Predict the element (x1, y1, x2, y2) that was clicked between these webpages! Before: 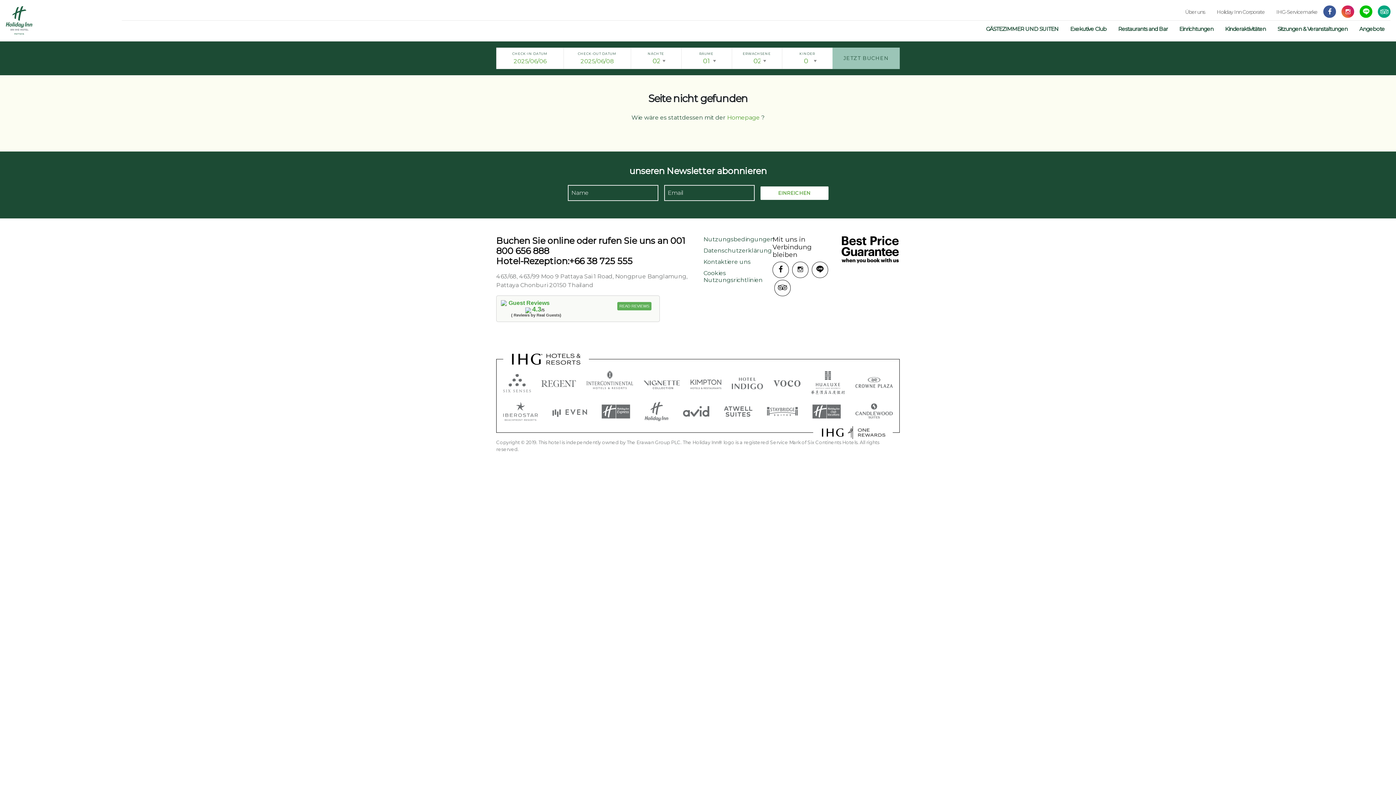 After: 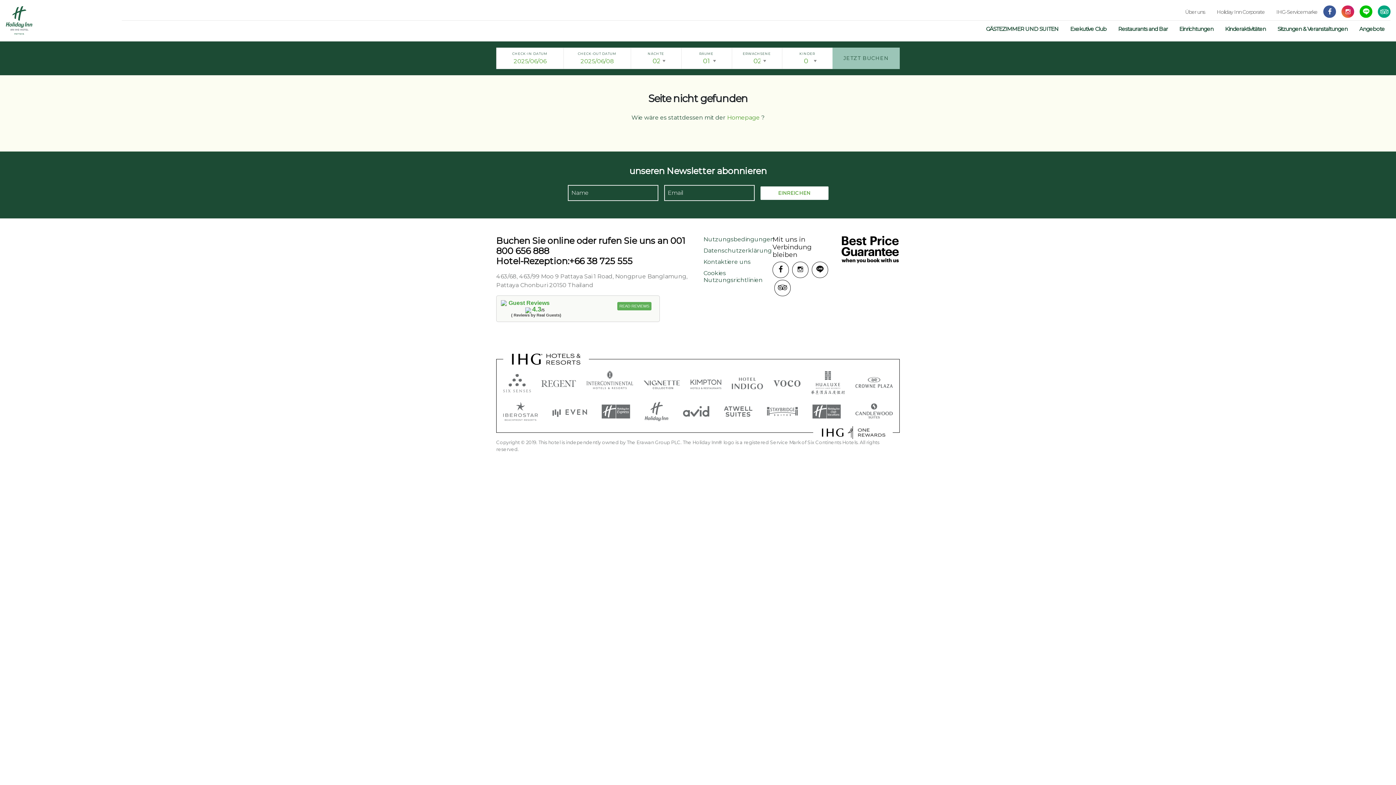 Action: bbox: (1359, 5, 1372, 17)